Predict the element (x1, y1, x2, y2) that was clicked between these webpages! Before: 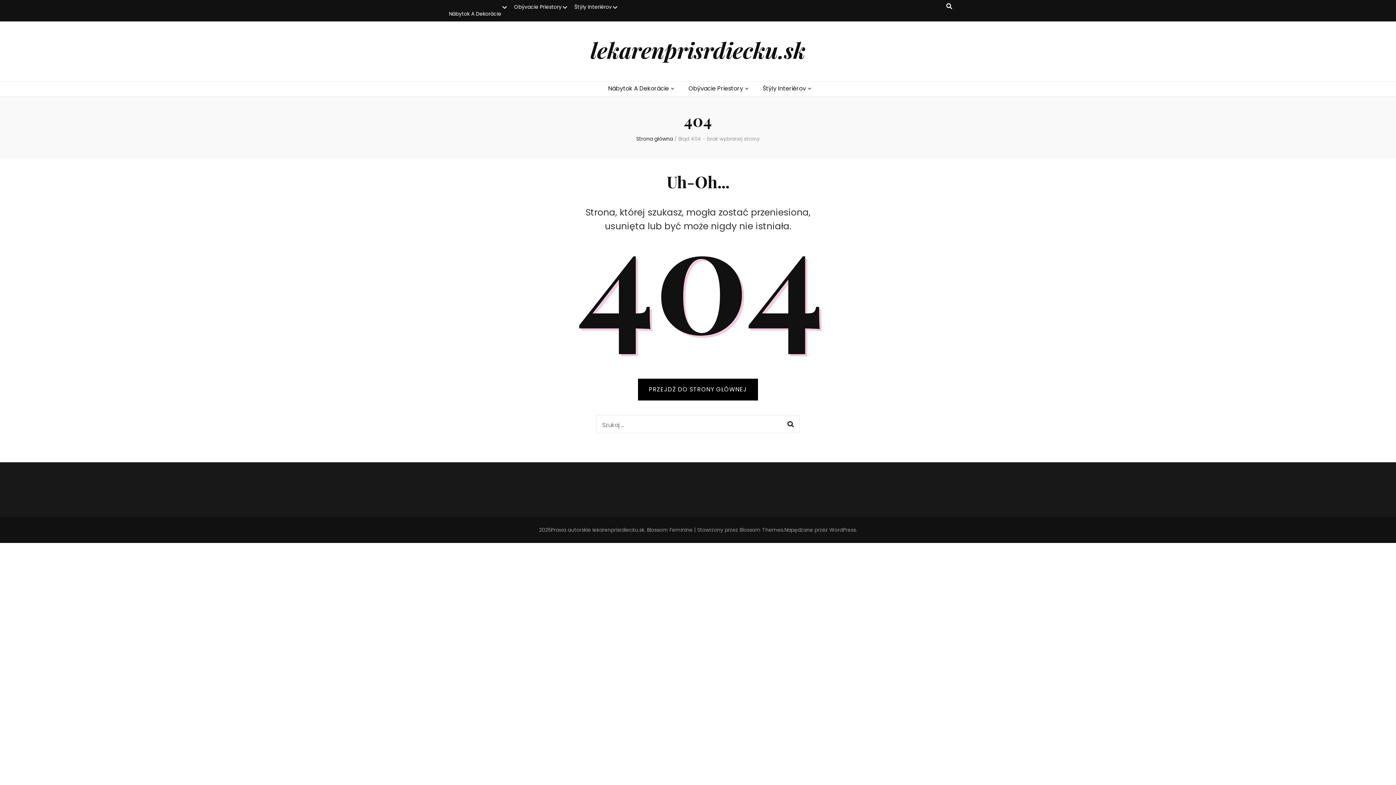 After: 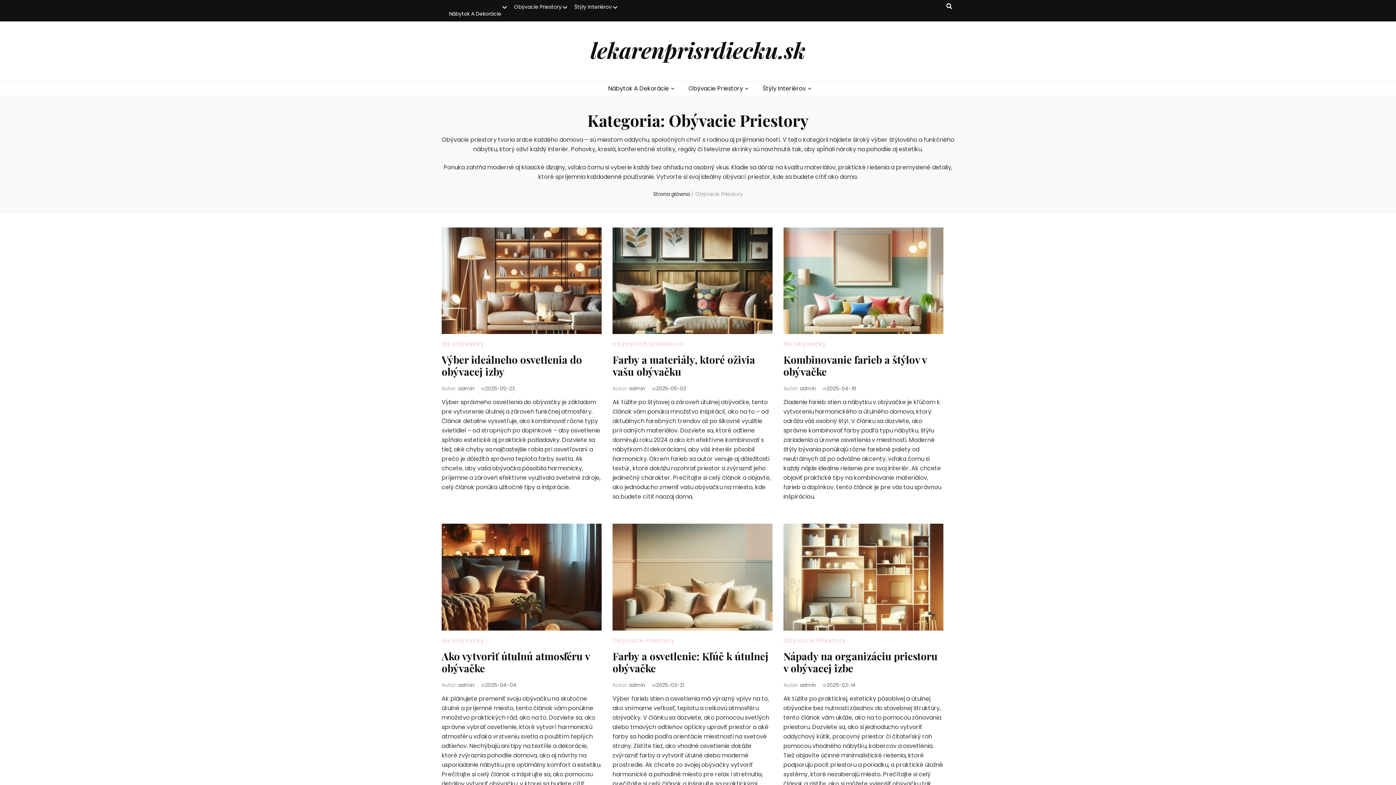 Action: label: Obývacie Priestory bbox: (688, 84, 743, 93)